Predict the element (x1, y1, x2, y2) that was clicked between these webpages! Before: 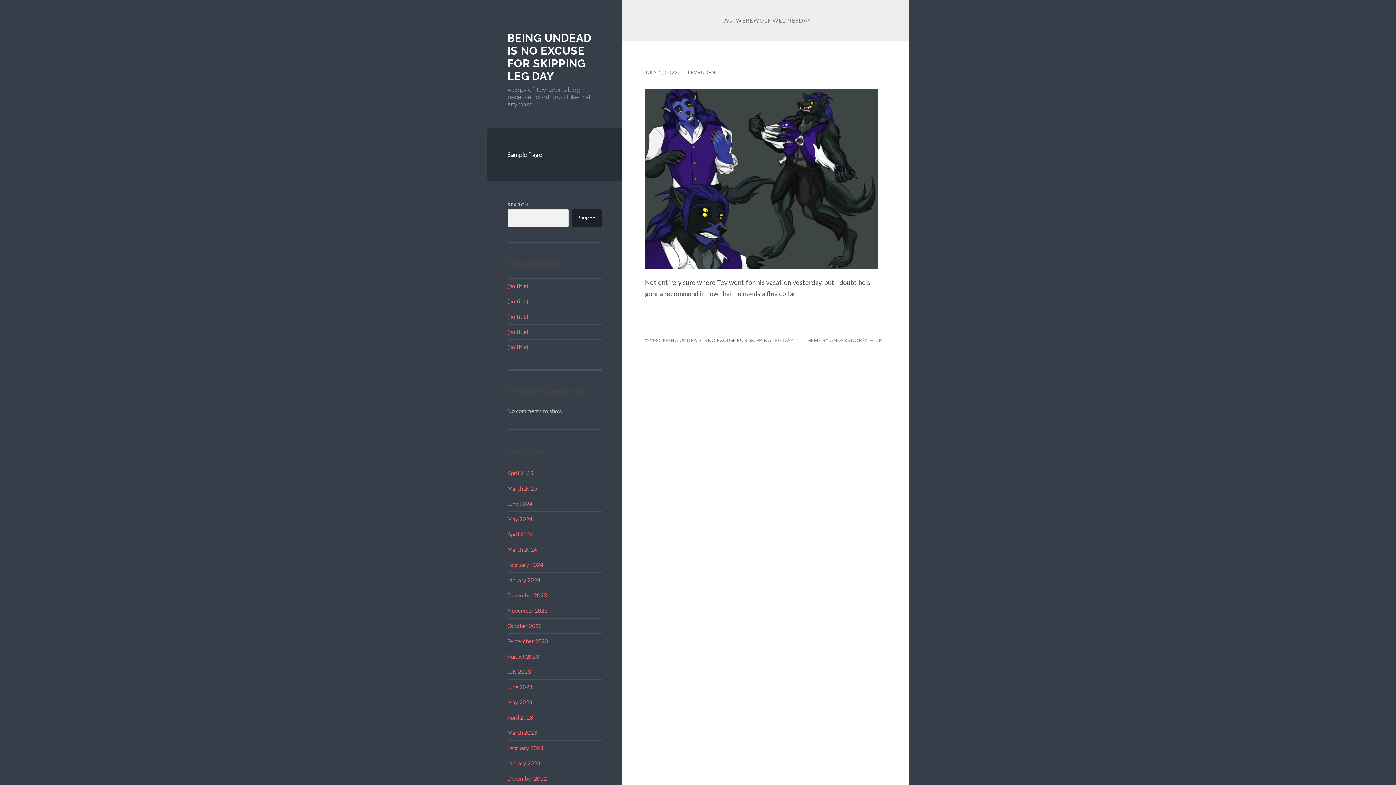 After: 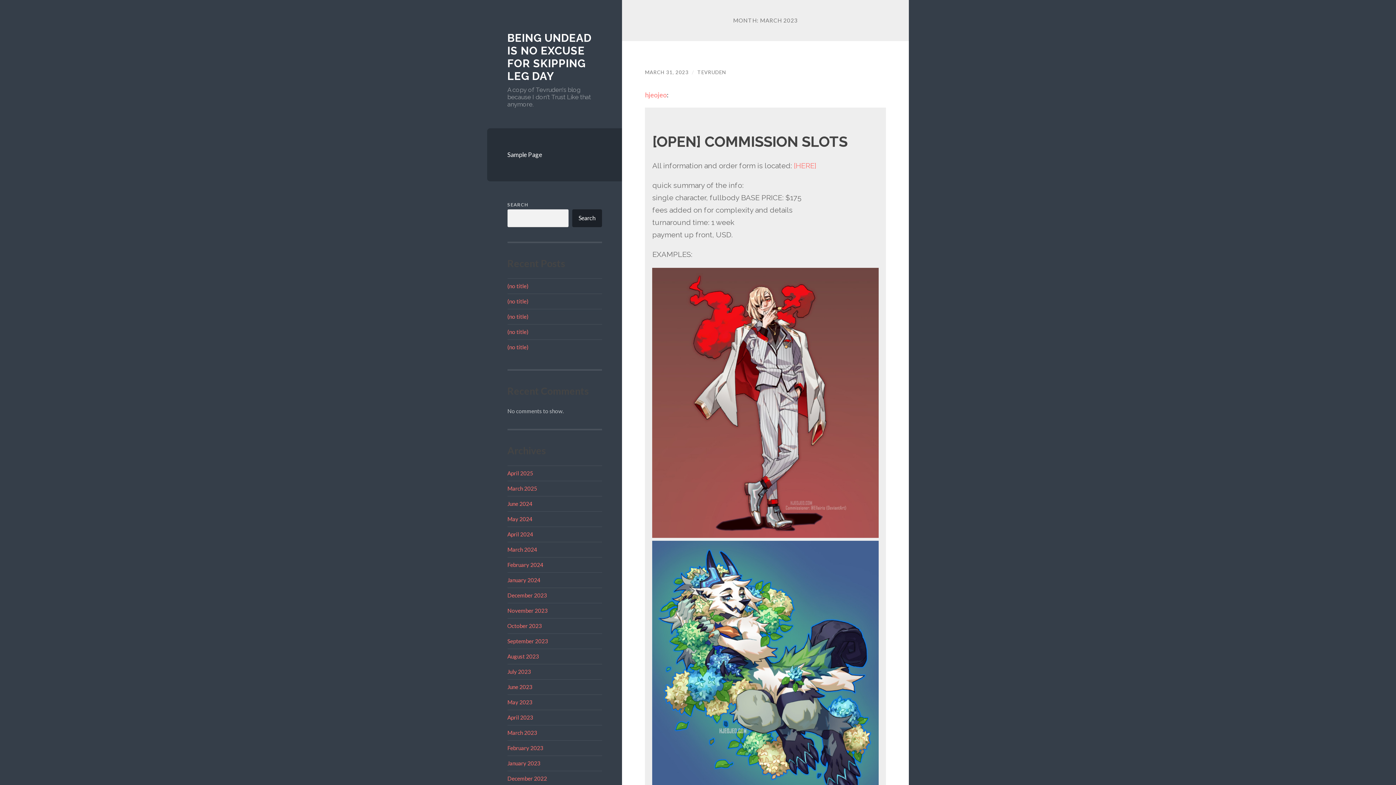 Action: bbox: (507, 729, 537, 736) label: March 2023